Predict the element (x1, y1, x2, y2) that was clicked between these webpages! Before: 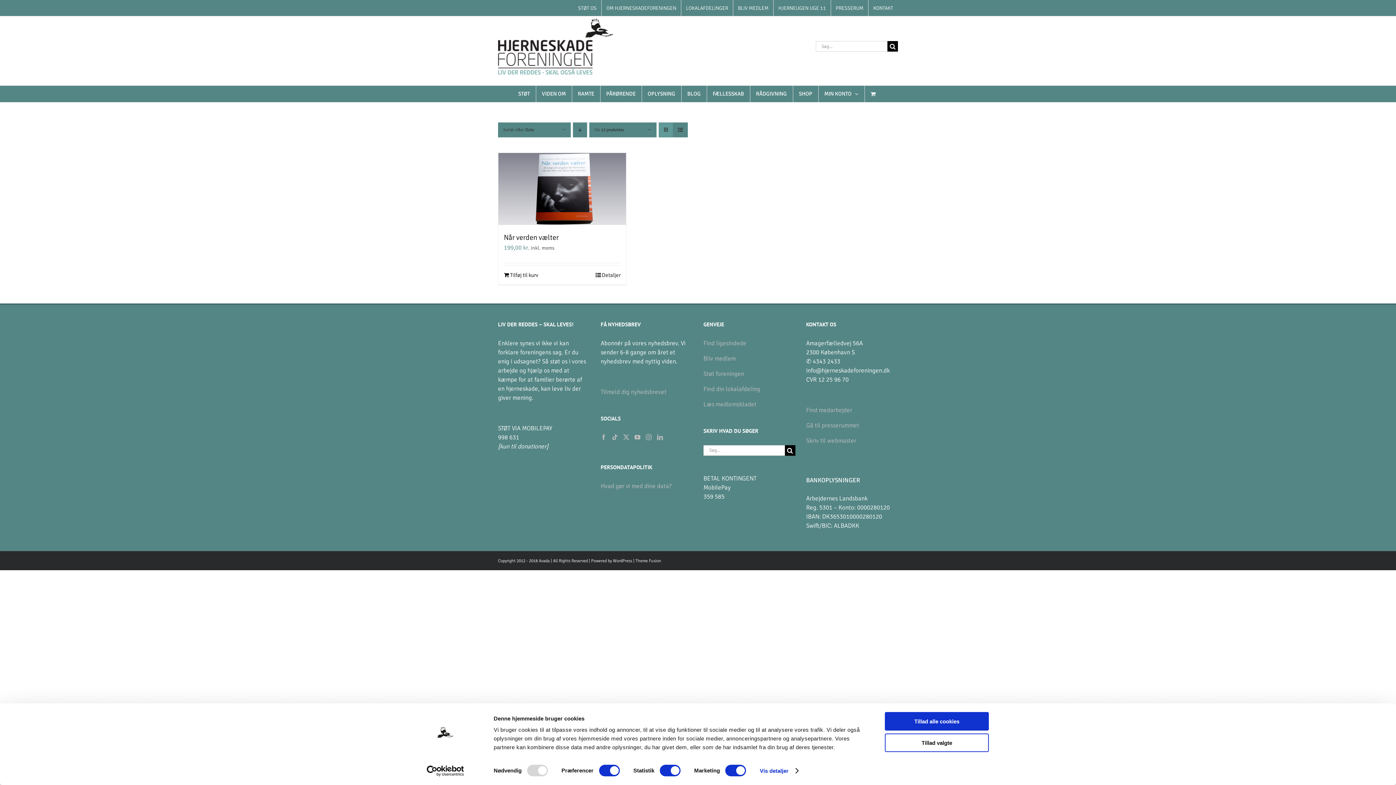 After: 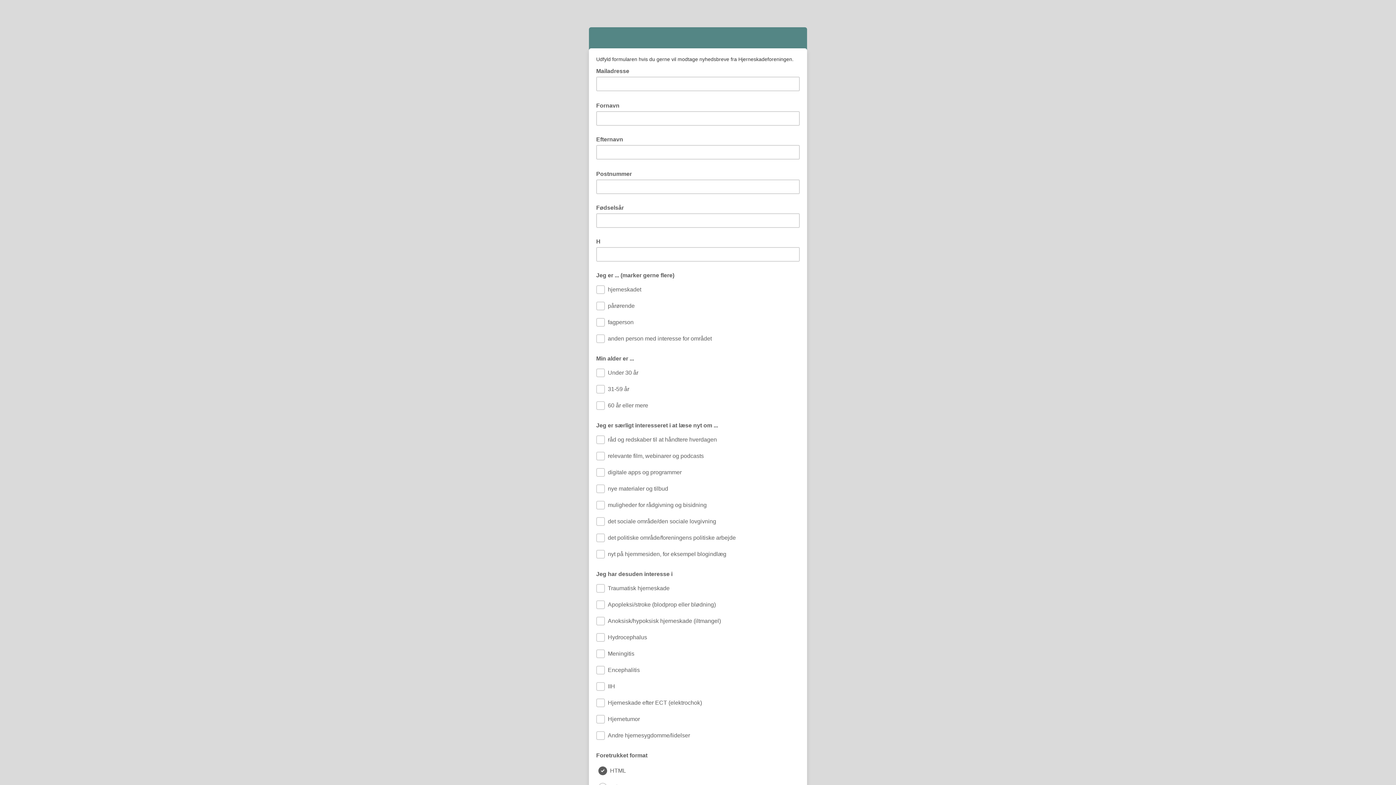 Action: label: Tilmeld dig nyhedsbrevet bbox: (600, 388, 666, 395)